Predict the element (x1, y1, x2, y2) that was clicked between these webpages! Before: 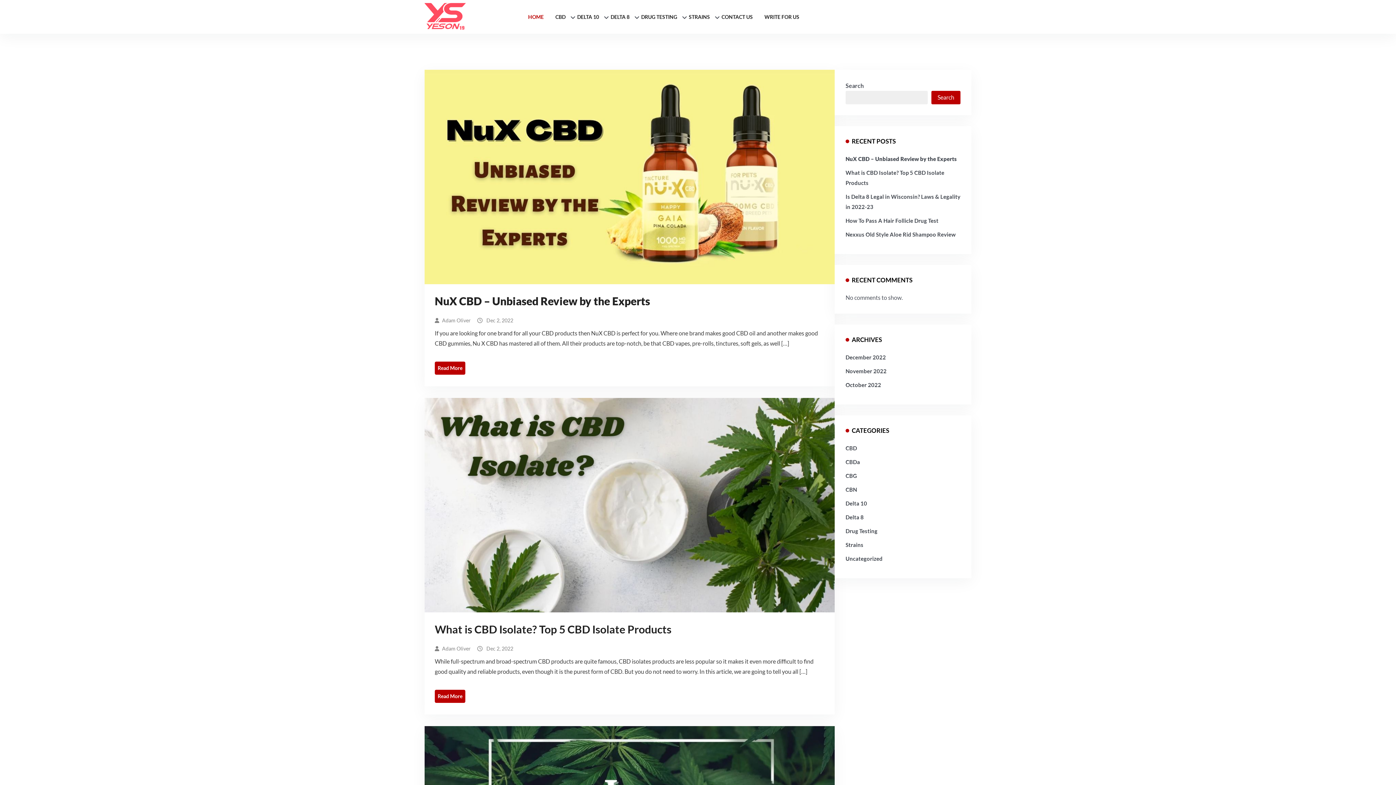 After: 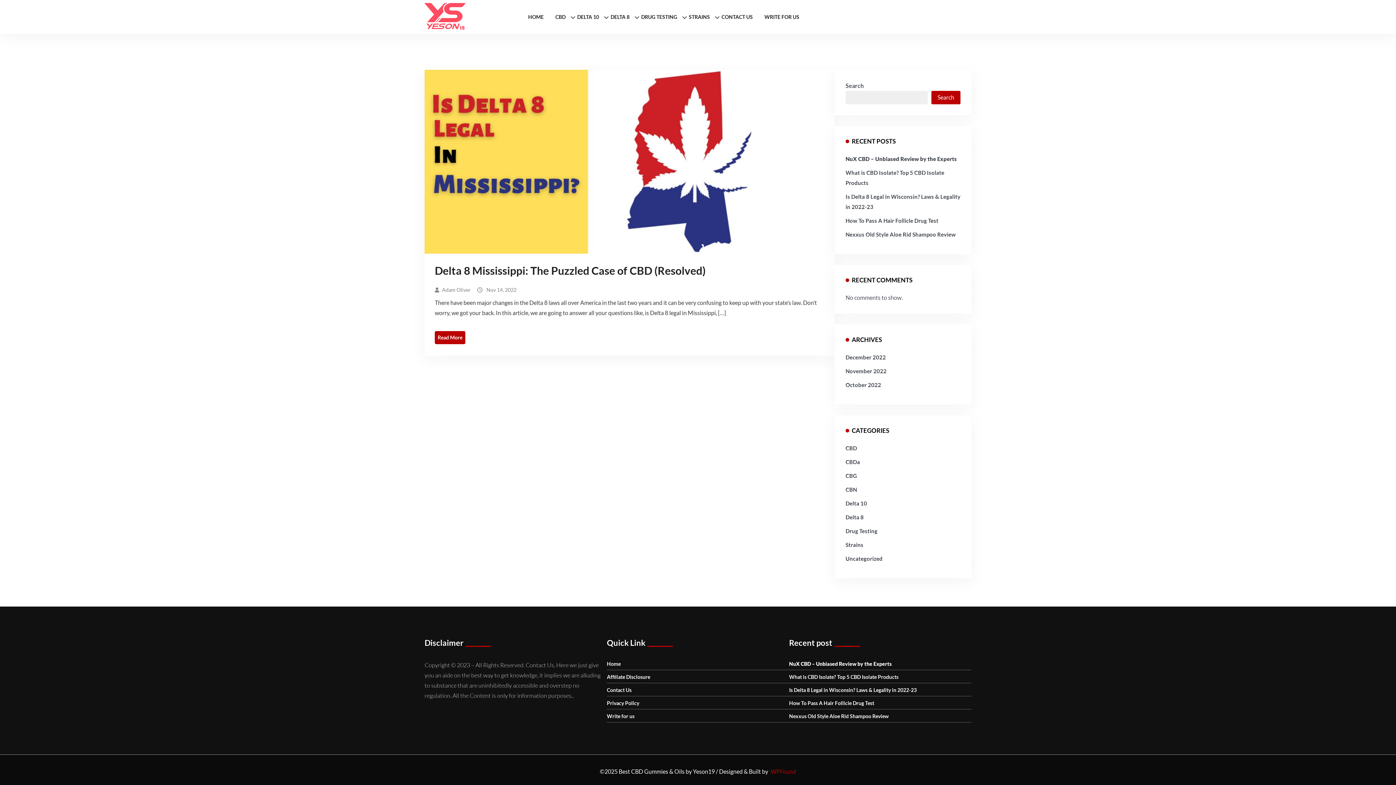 Action: label: Uncategorized bbox: (845, 555, 882, 562)